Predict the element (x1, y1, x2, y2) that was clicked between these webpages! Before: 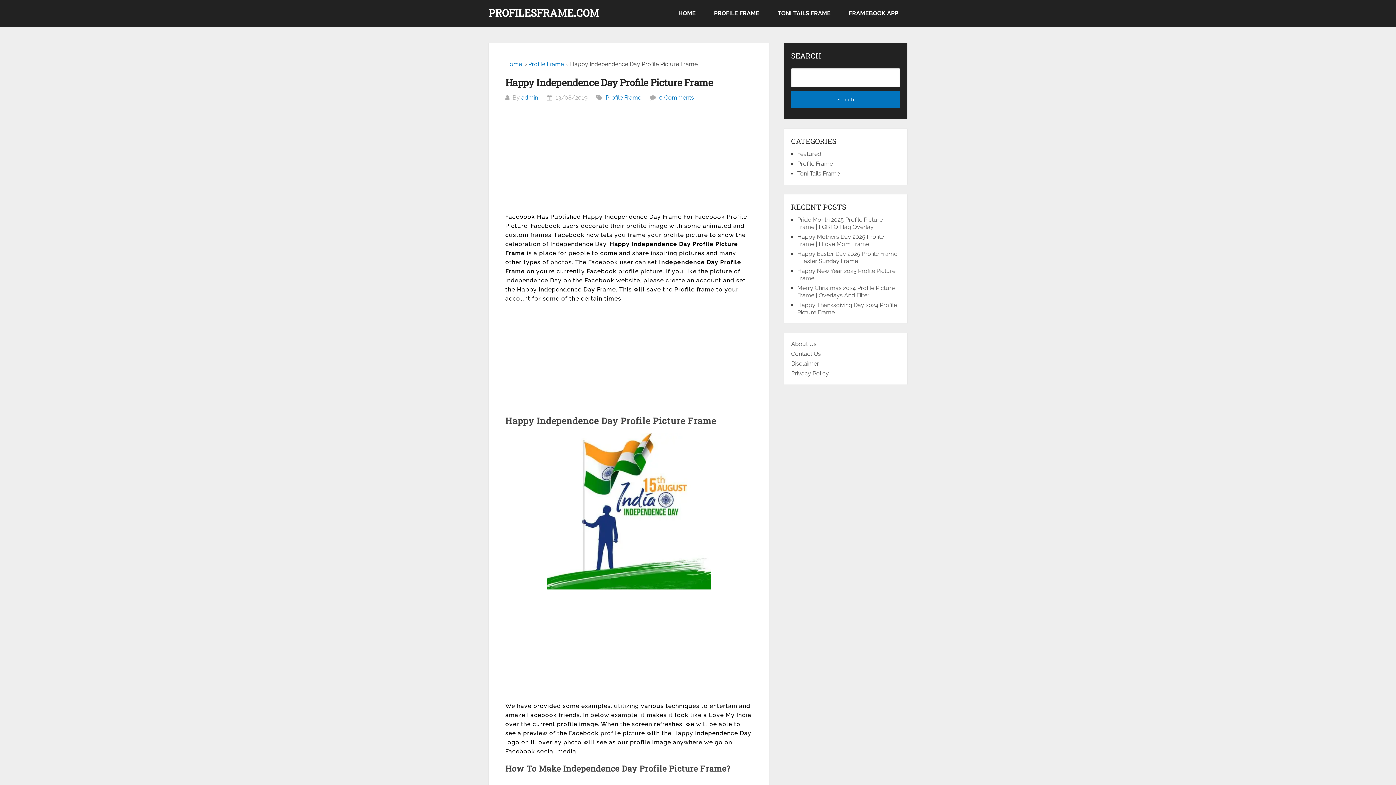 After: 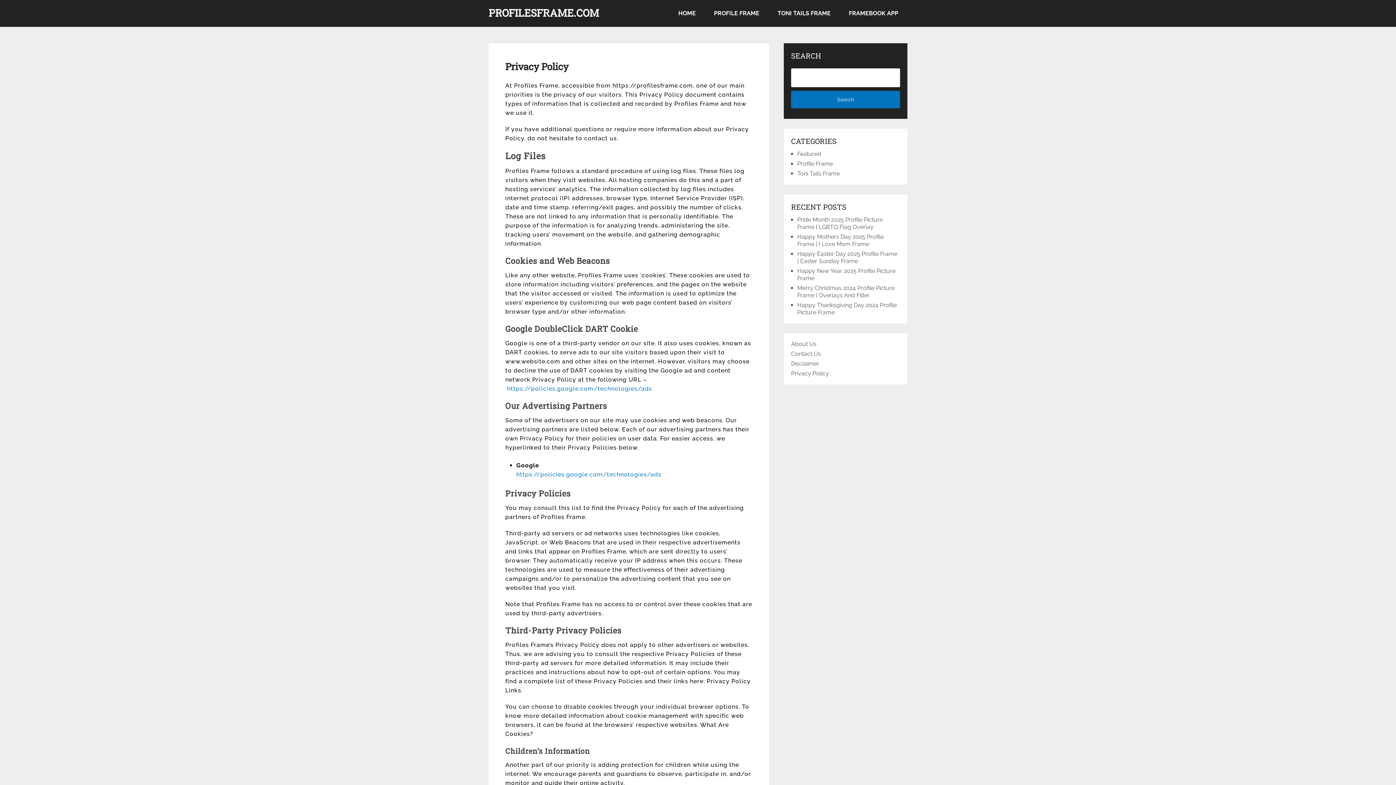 Action: bbox: (791, 370, 829, 377) label: Privacy Policy